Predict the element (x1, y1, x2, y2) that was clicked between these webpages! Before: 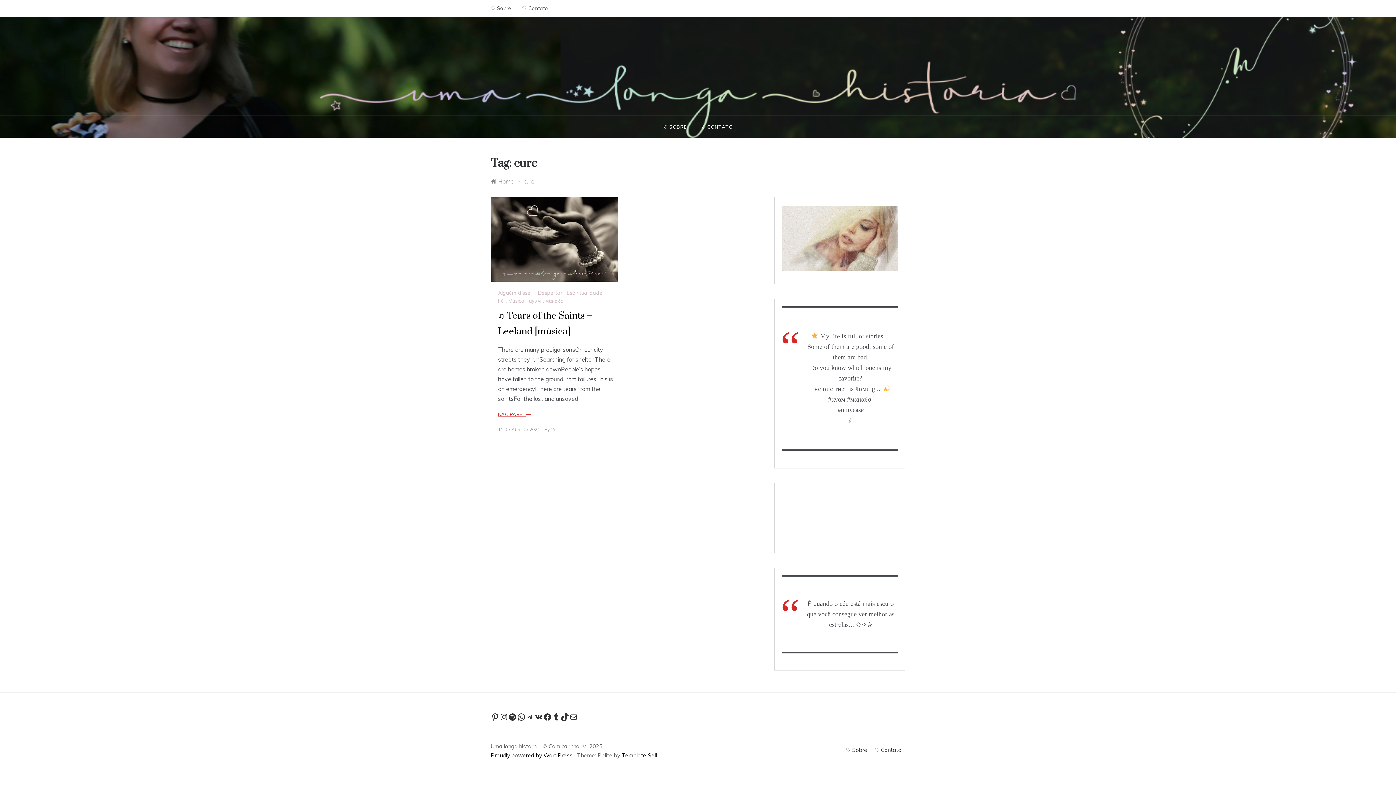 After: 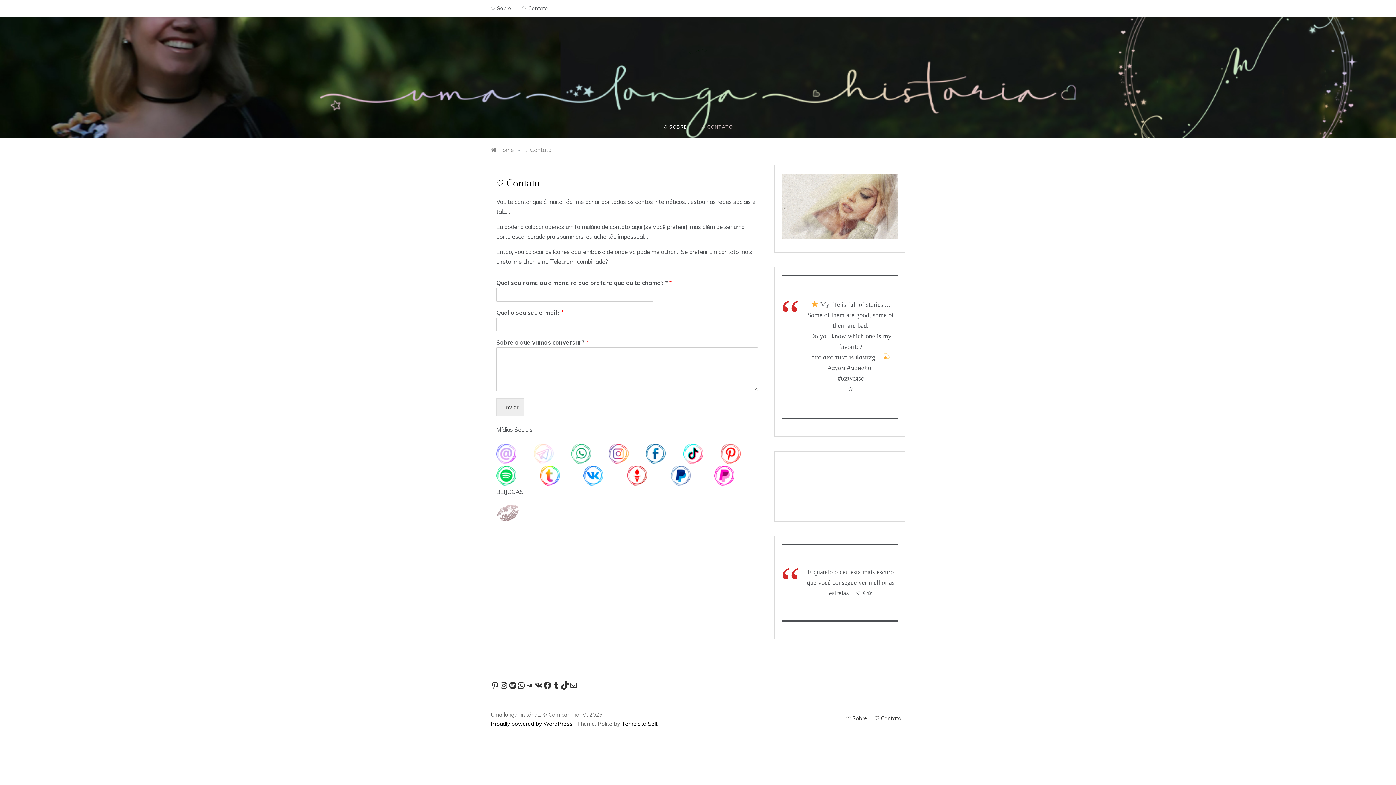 Action: bbox: (871, 742, 905, 758) label: ♡ Contato